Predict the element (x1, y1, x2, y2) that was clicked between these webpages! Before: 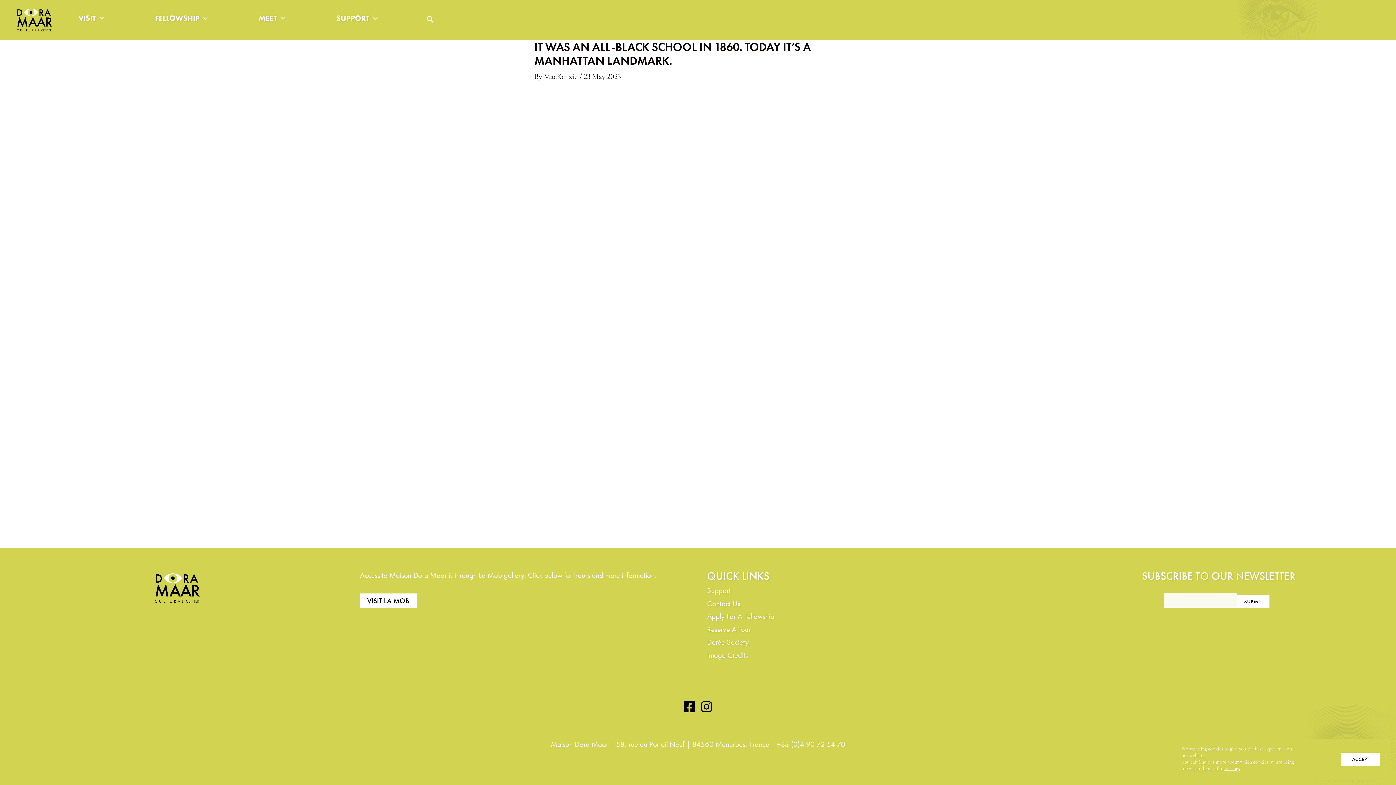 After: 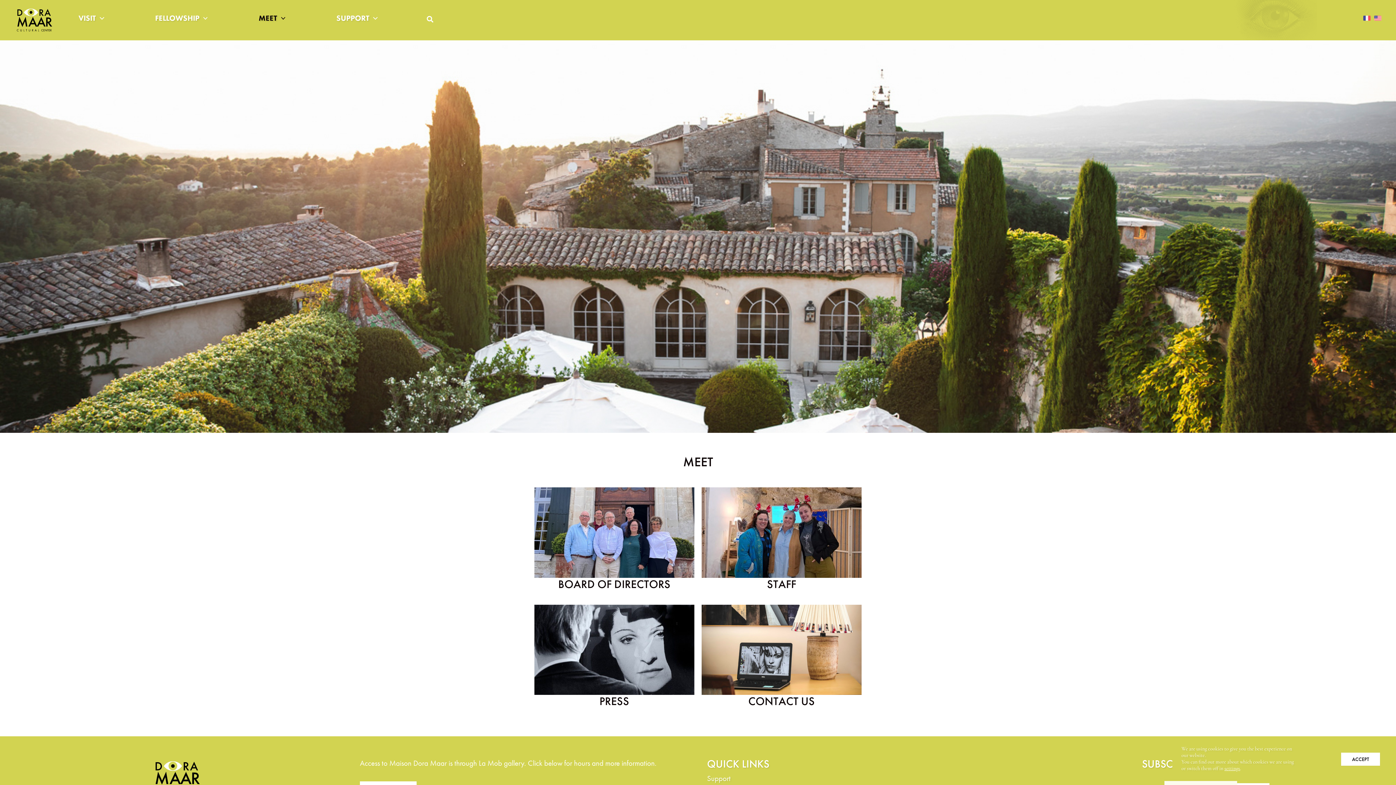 Action: label: MEET bbox: (249, 0, 327, 36)